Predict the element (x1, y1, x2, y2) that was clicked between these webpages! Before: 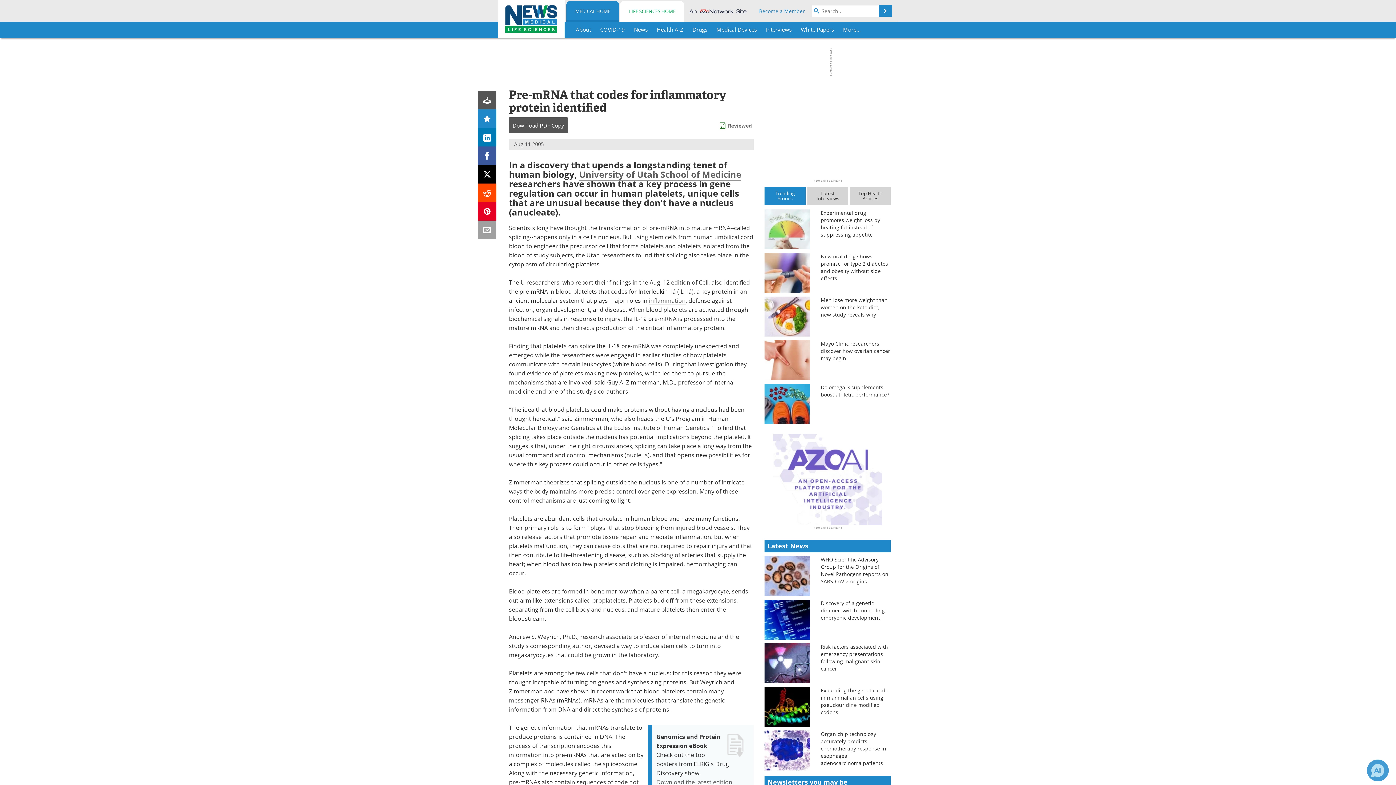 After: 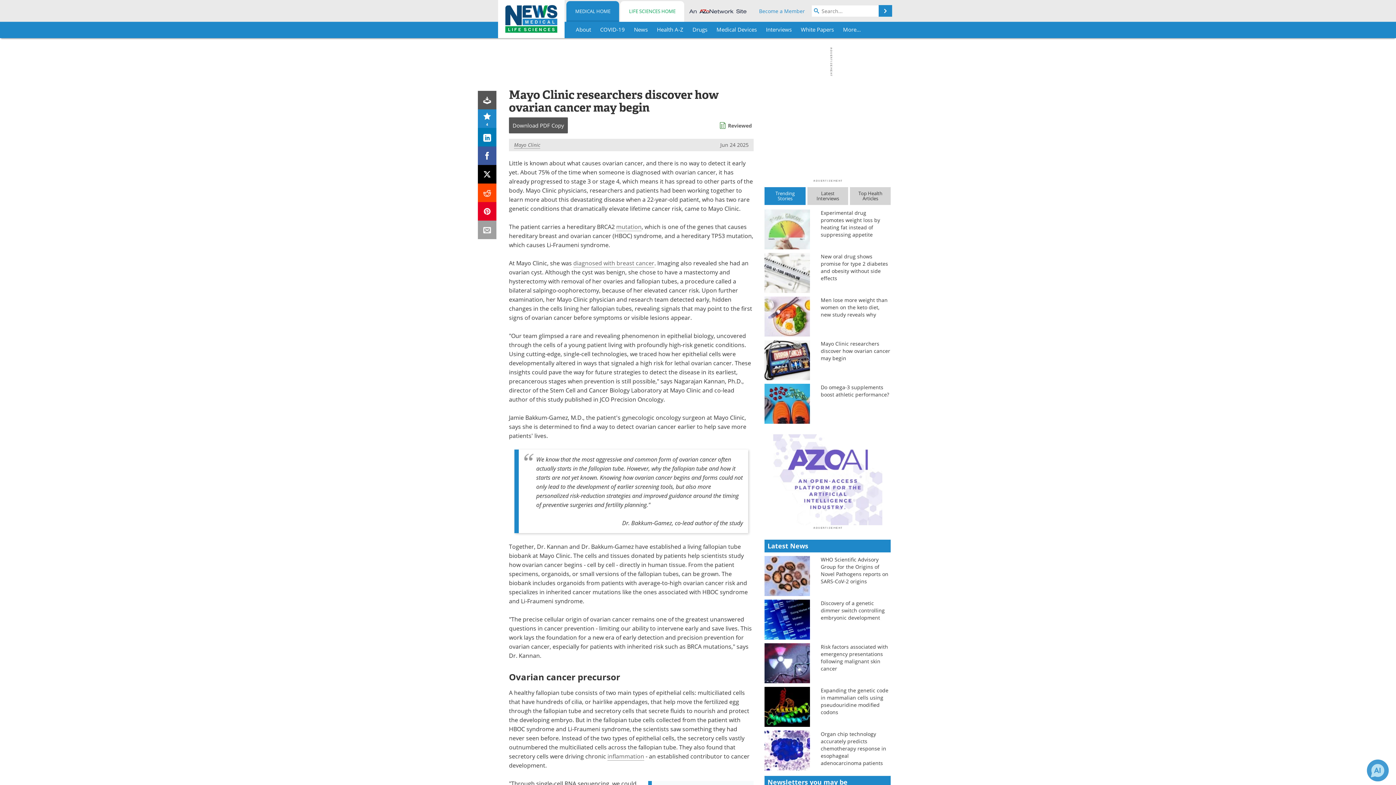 Action: bbox: (764, 356, 810, 363)